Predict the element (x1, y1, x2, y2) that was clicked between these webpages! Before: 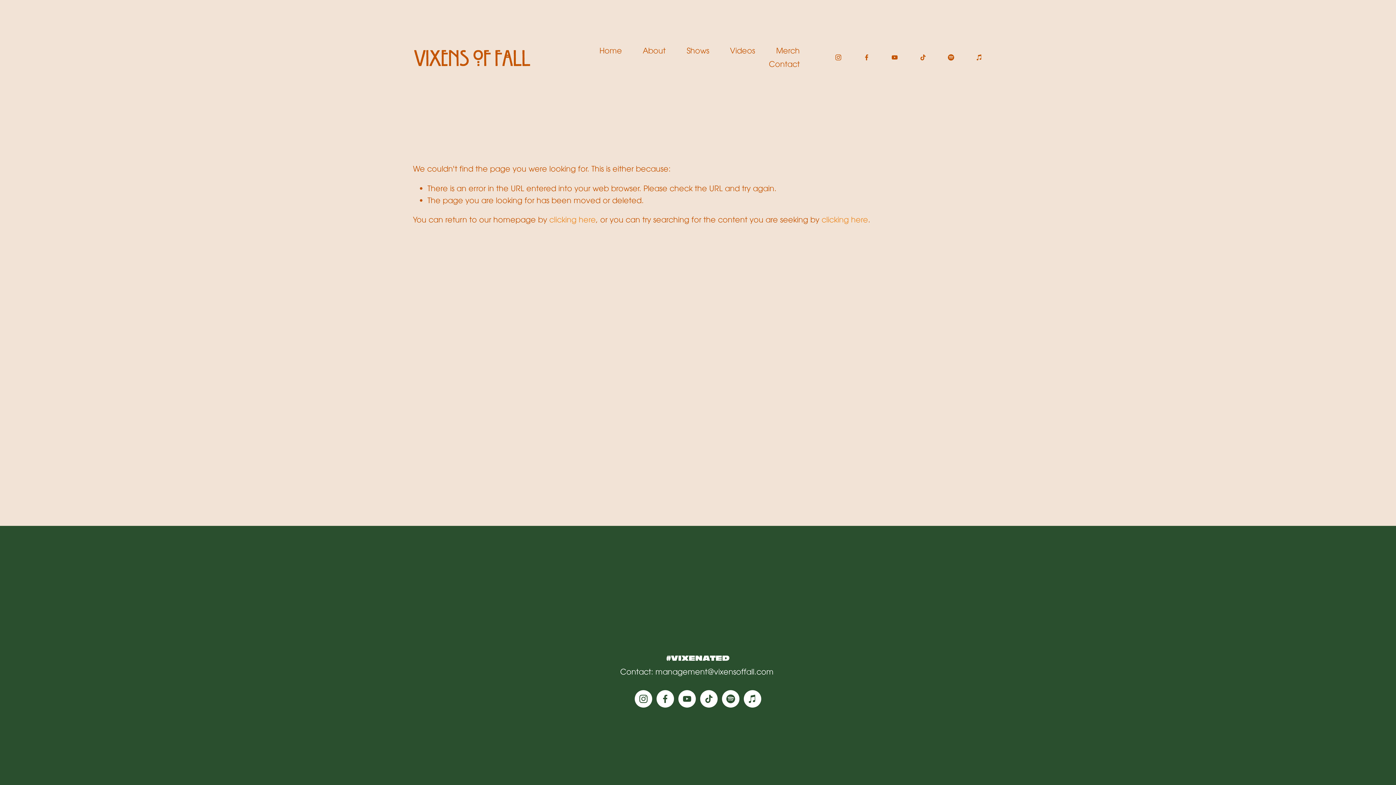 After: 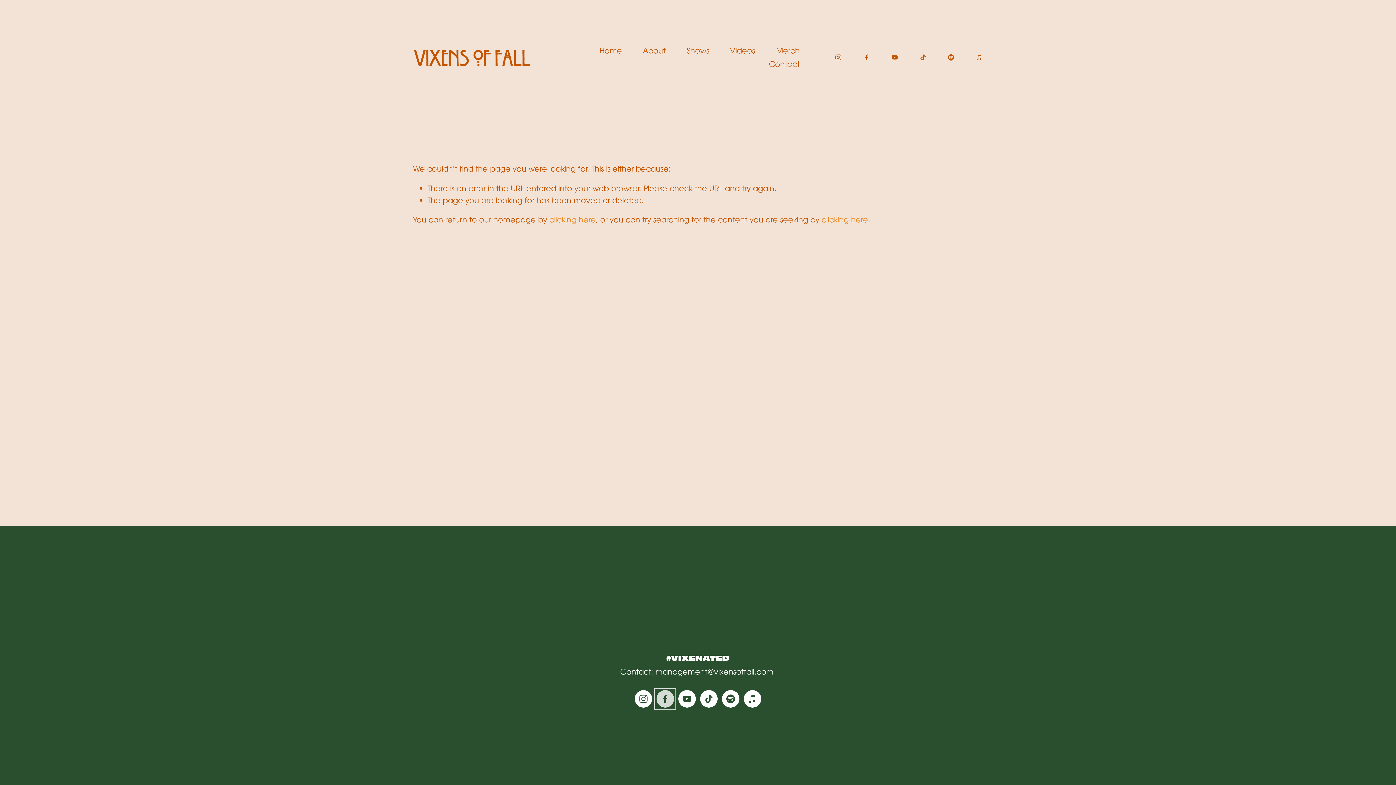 Action: label: Facebook bbox: (656, 690, 674, 707)